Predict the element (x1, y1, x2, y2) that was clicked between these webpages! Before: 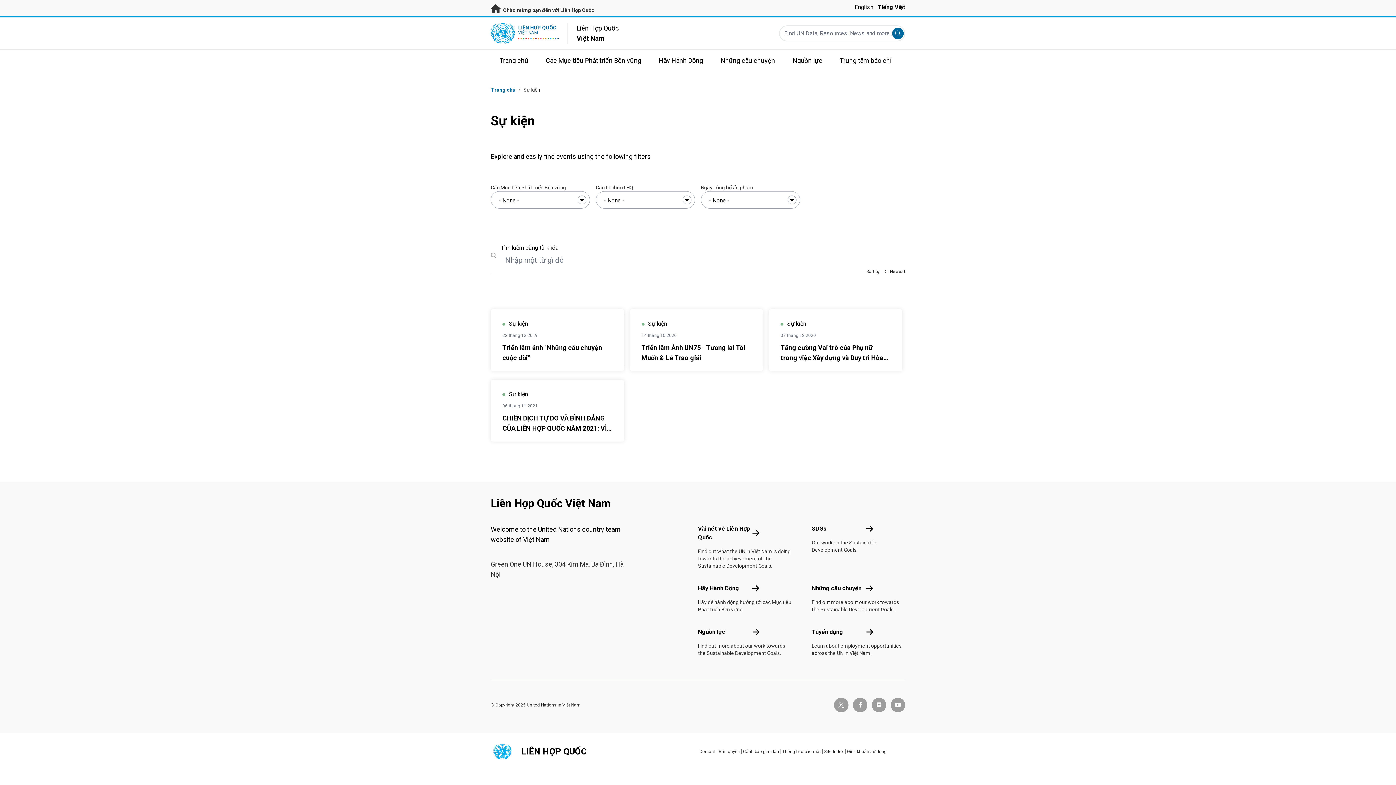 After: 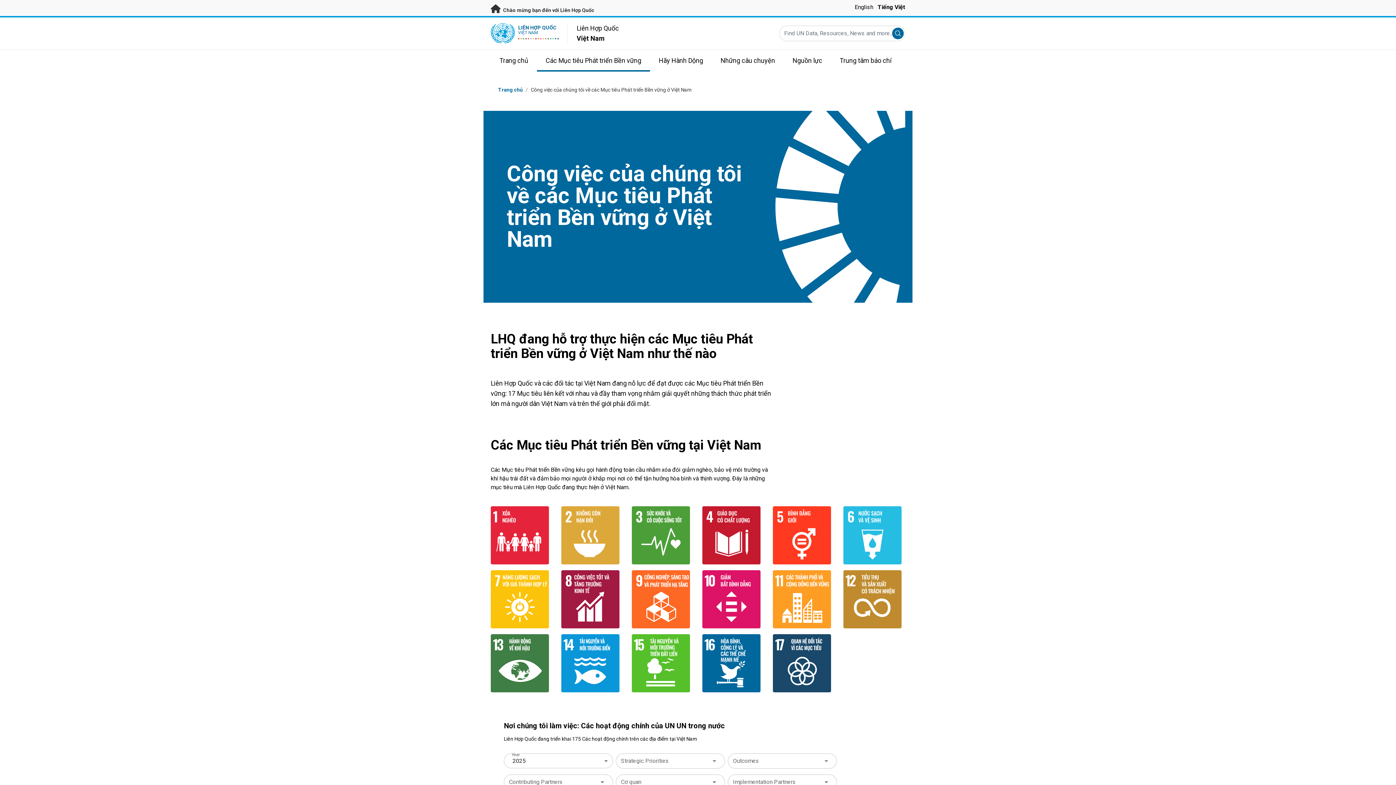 Action: bbox: (812, 525, 826, 532) label: SDGs